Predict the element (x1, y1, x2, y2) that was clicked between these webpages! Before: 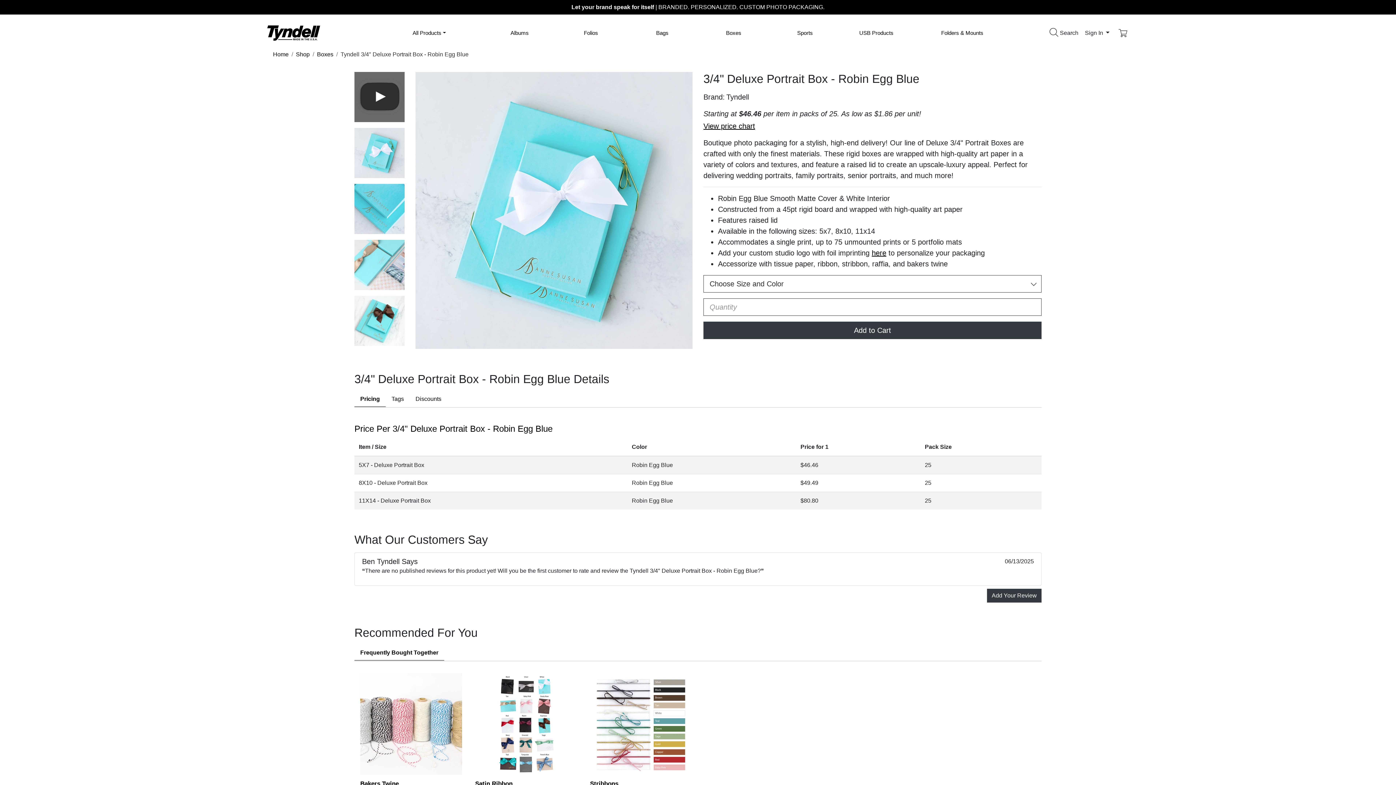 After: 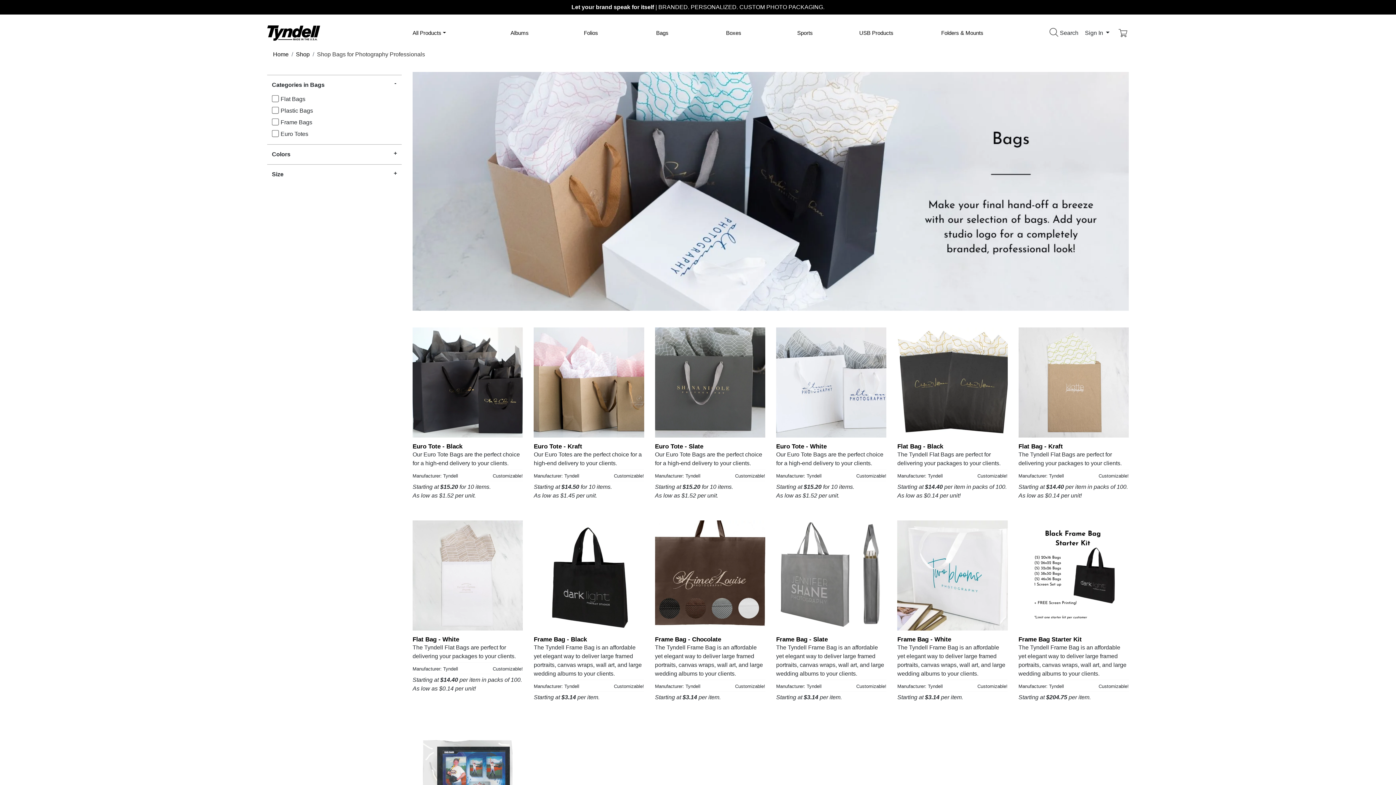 Action: bbox: (626, 26, 698, 40) label: Bags